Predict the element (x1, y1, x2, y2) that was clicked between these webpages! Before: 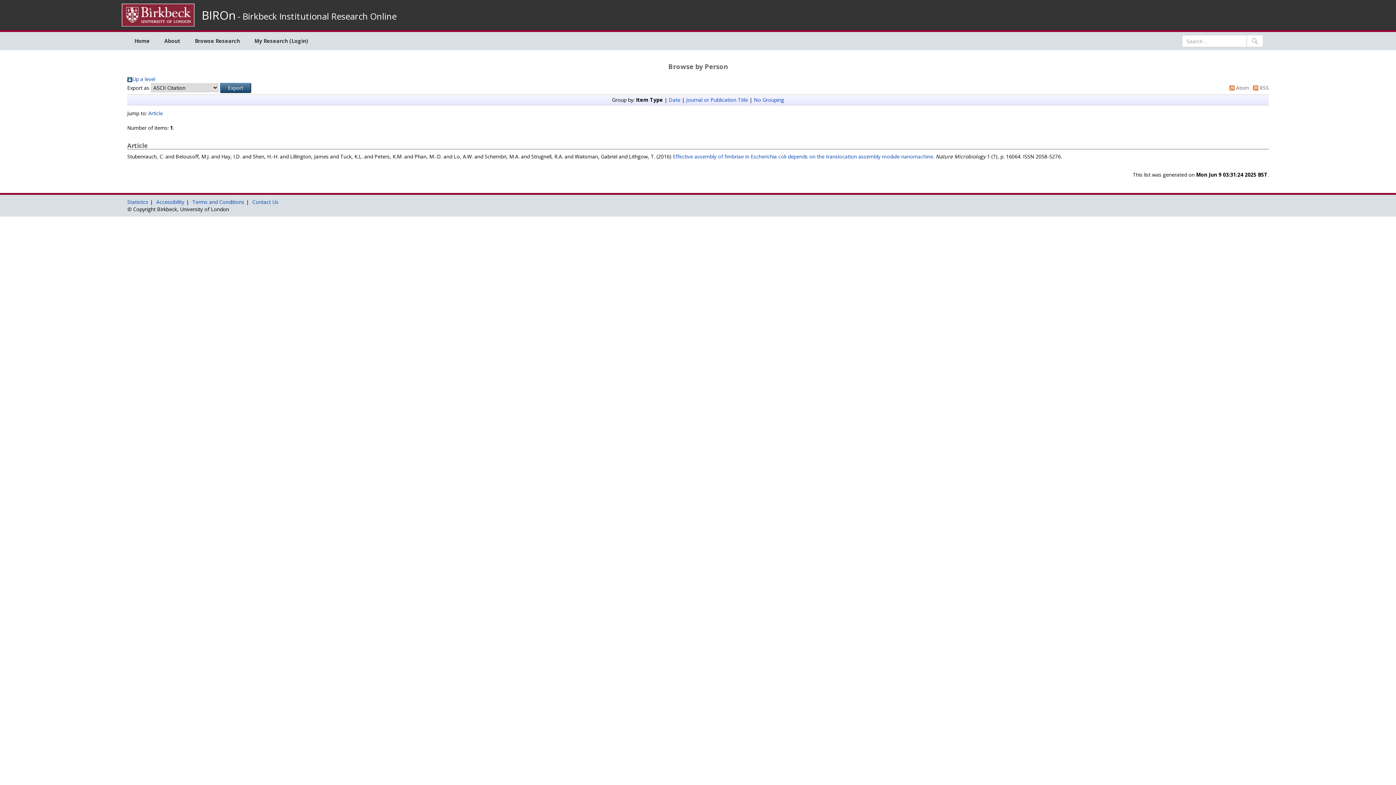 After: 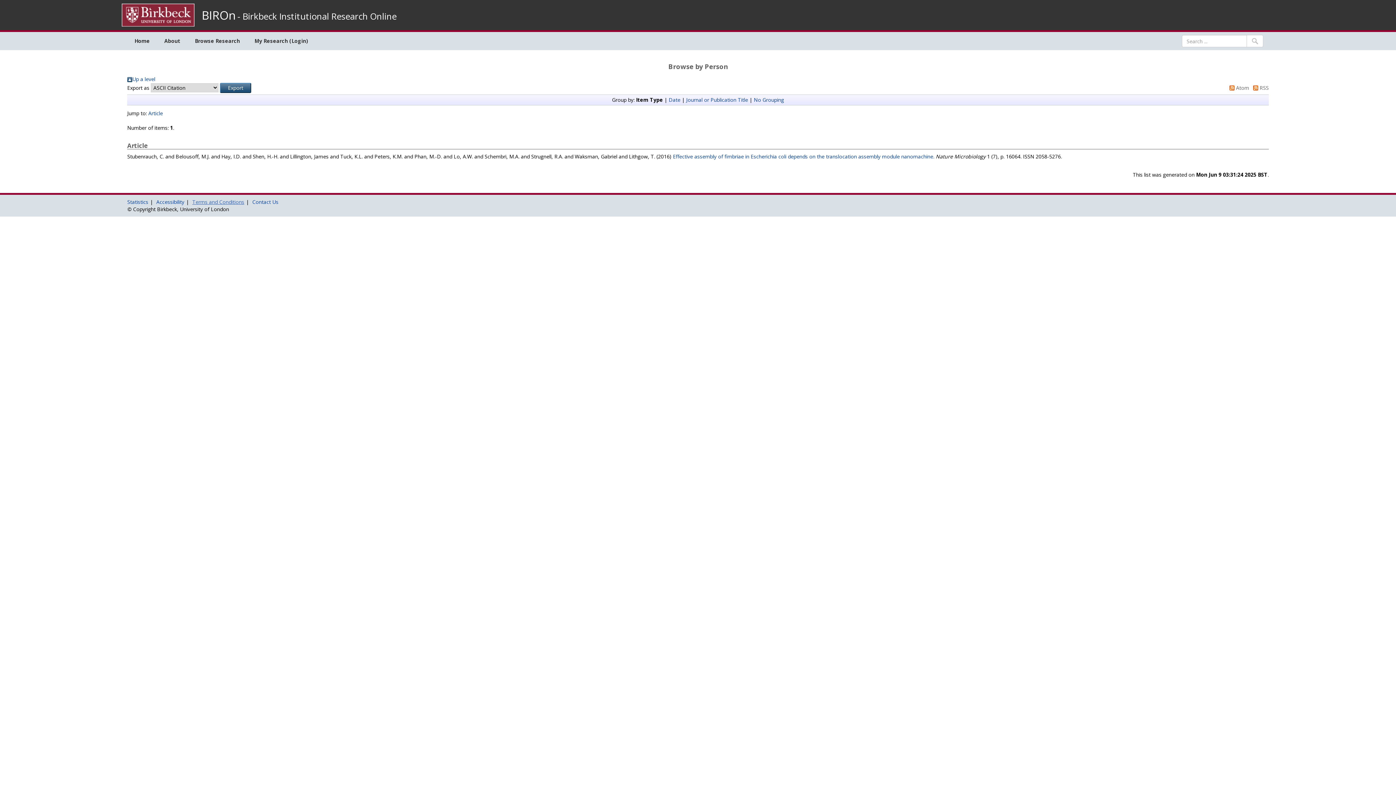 Action: bbox: (192, 198, 244, 205) label: Terms and Conditions